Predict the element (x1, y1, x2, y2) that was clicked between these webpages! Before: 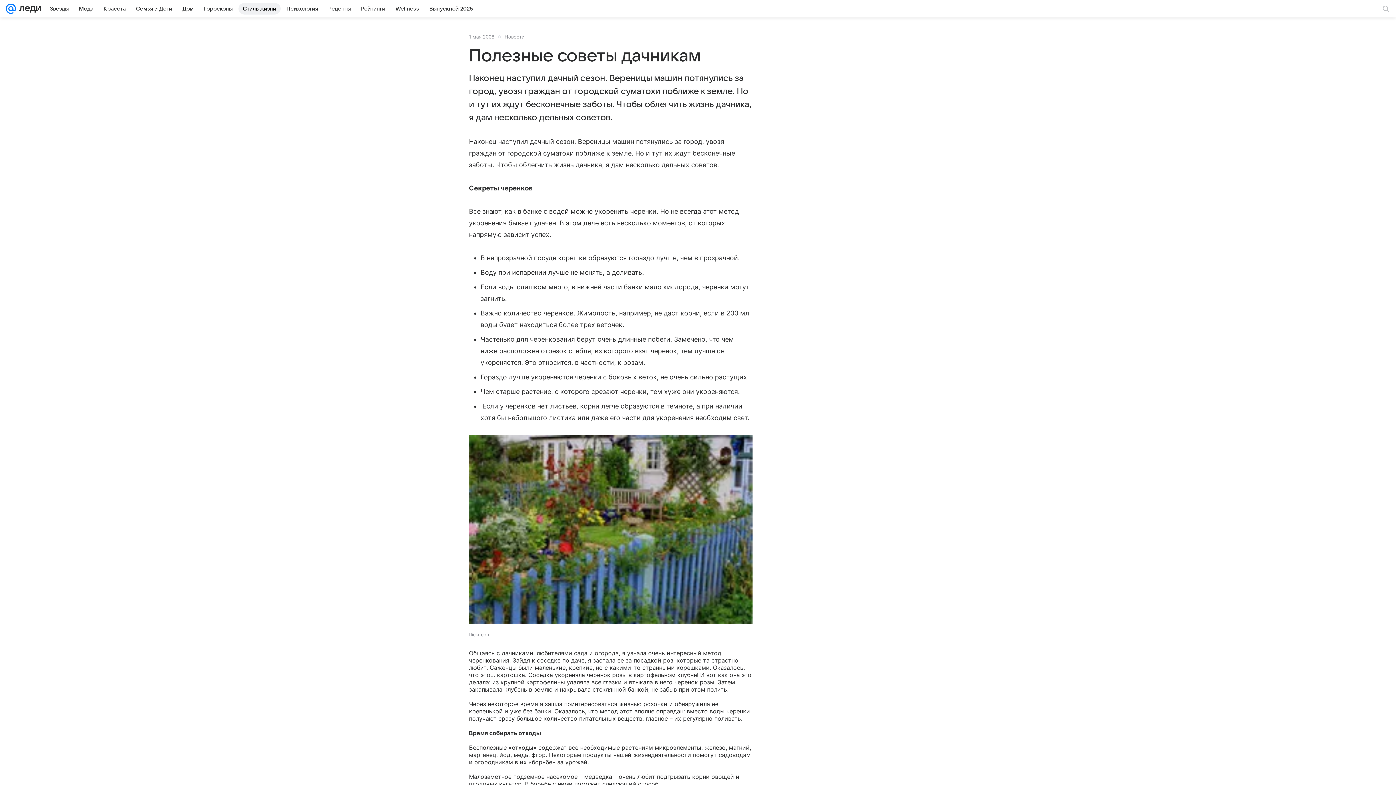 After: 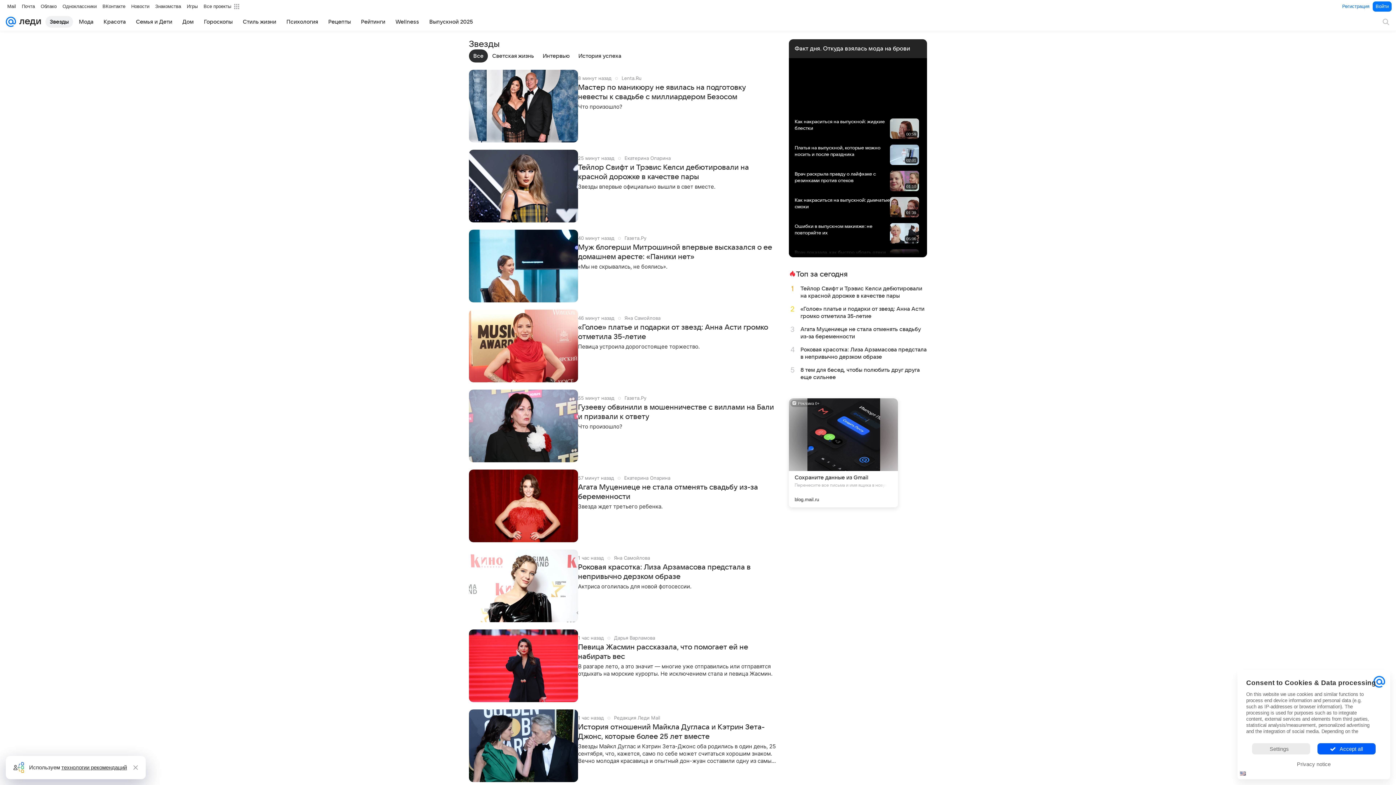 Action: label: Звезды bbox: (45, 2, 73, 14)